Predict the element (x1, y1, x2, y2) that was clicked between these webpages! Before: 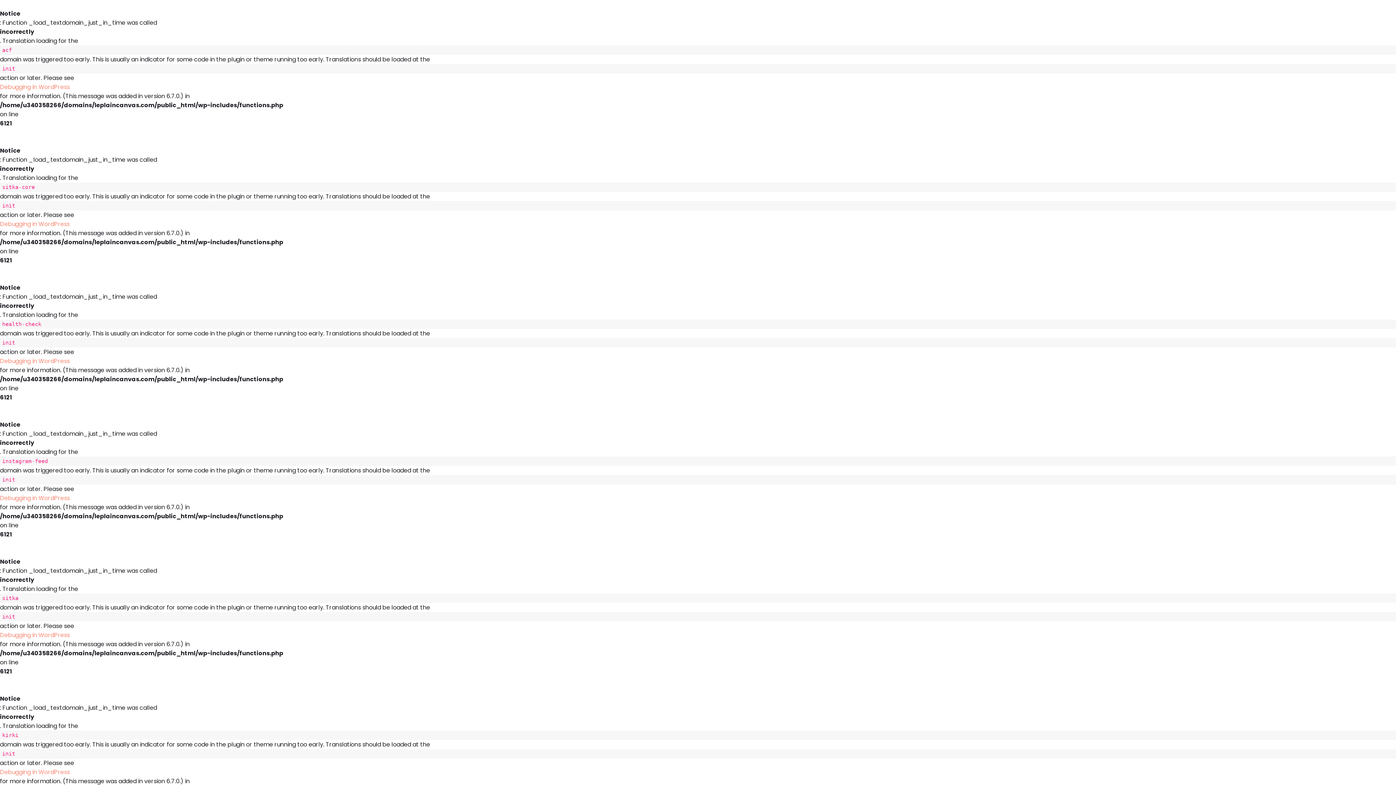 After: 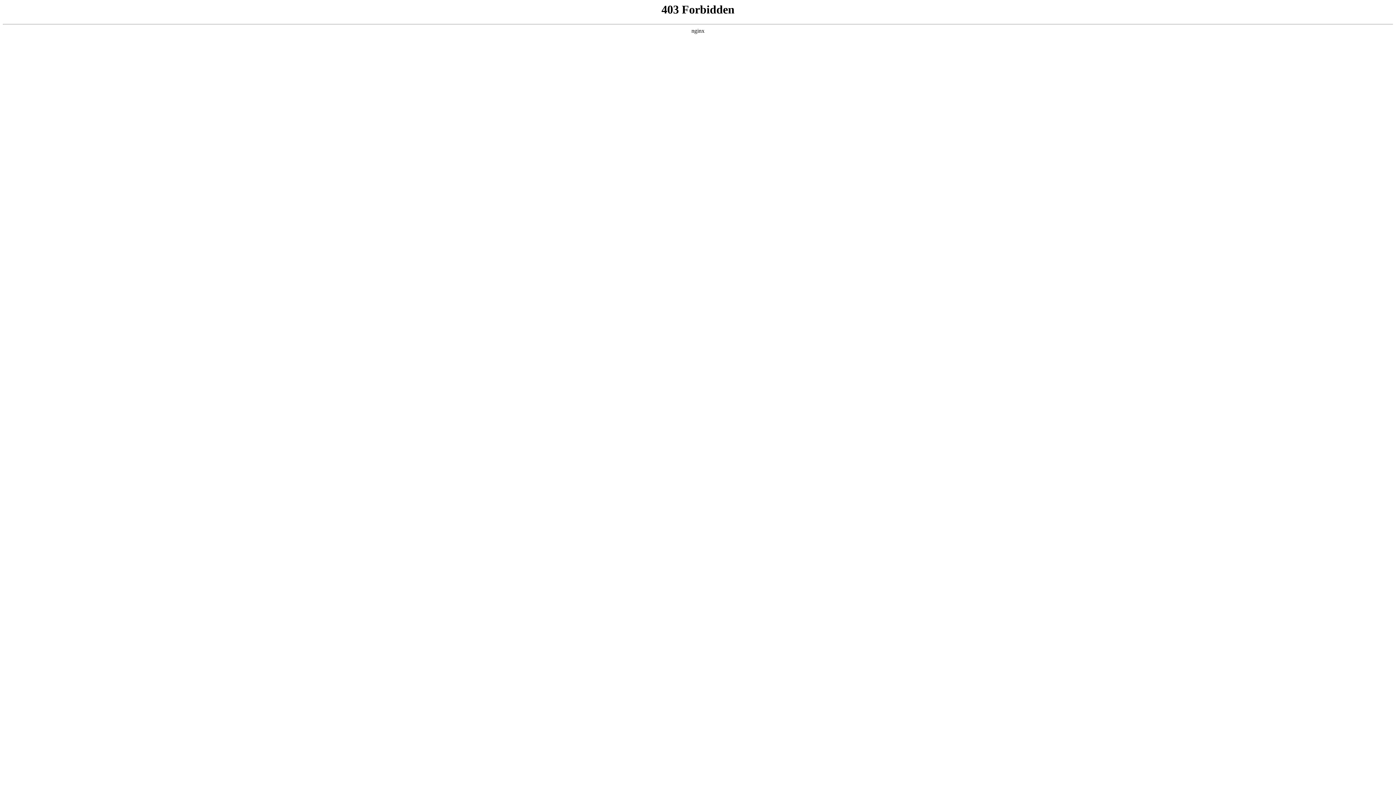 Action: label: Debugging in WordPress bbox: (0, 356, 1396, 365)